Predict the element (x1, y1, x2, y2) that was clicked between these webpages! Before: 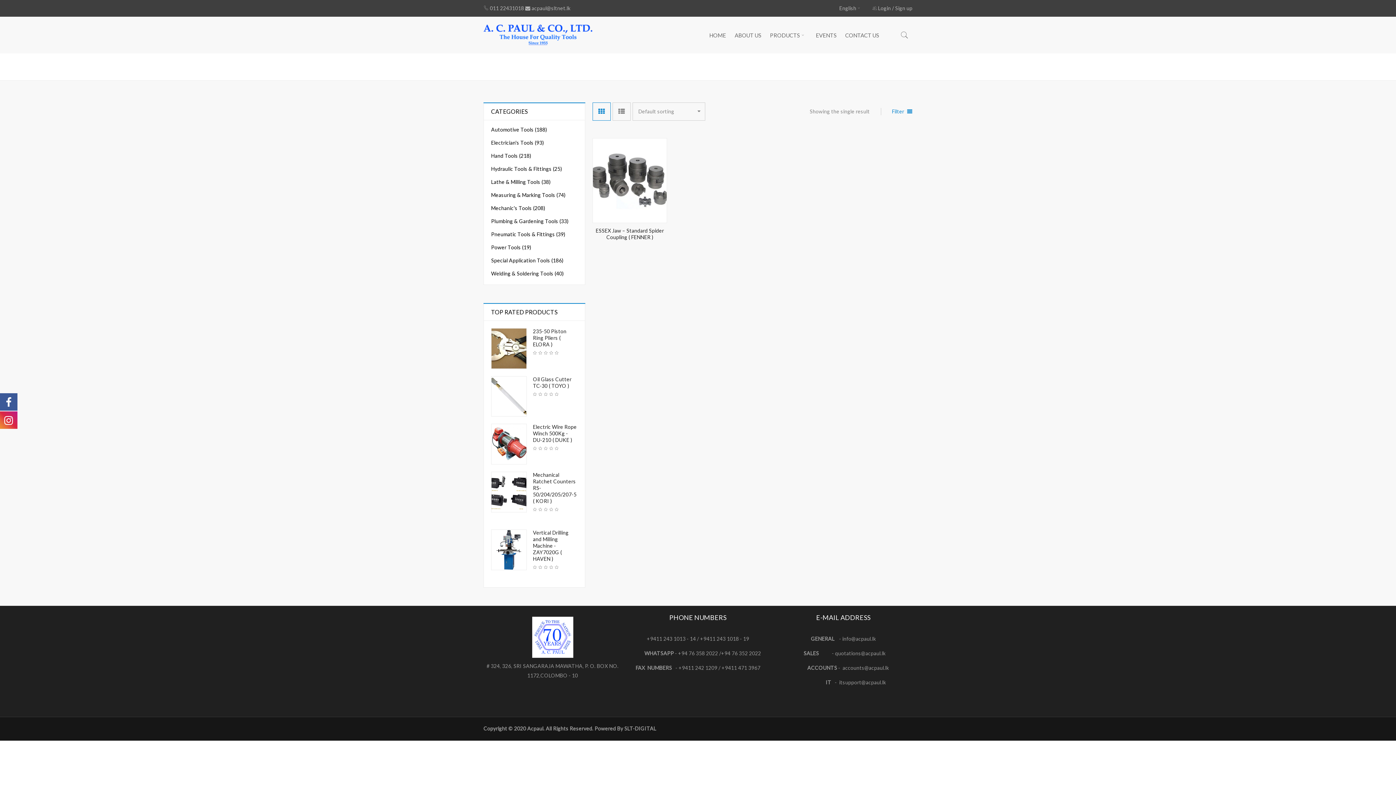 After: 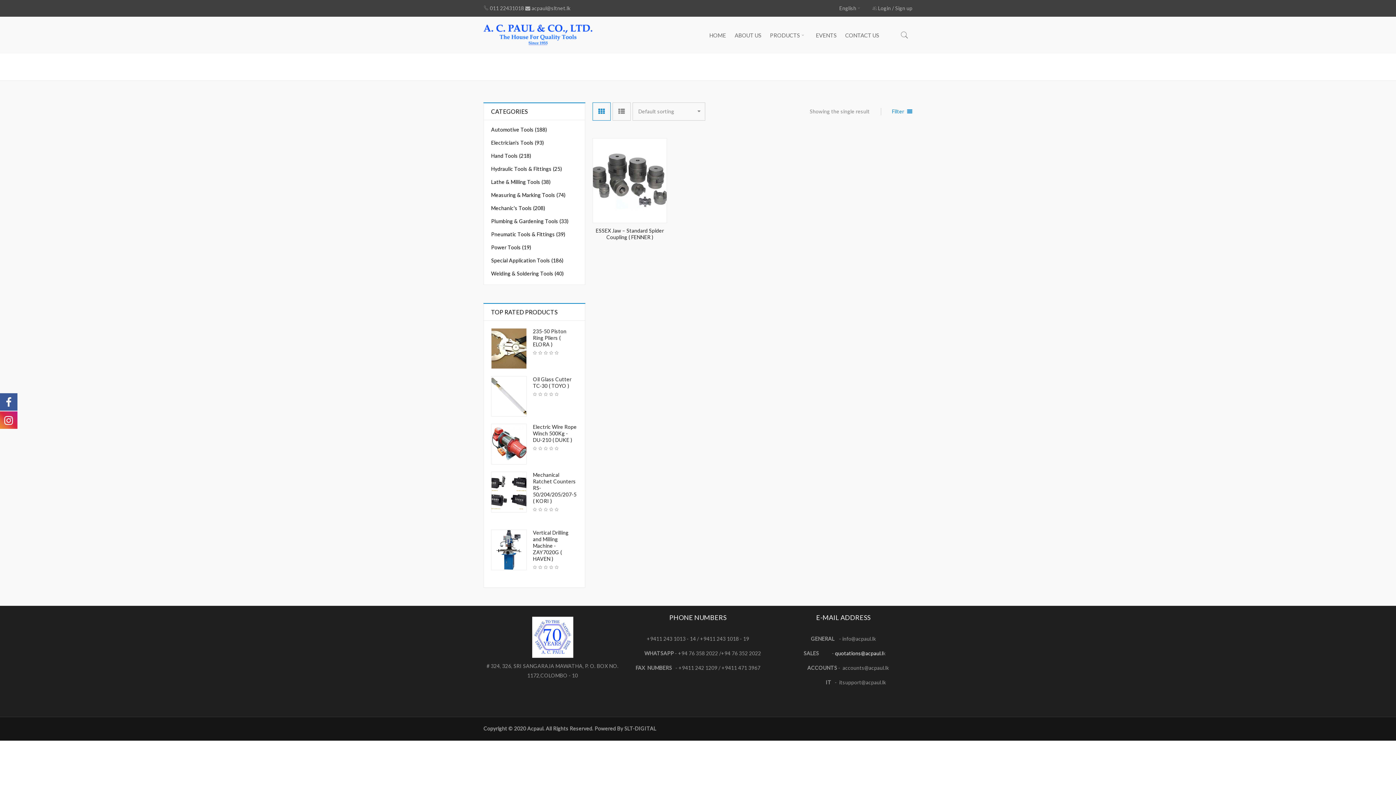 Action: bbox: (835, 650, 883, 656) label: quotations@acpaul.l